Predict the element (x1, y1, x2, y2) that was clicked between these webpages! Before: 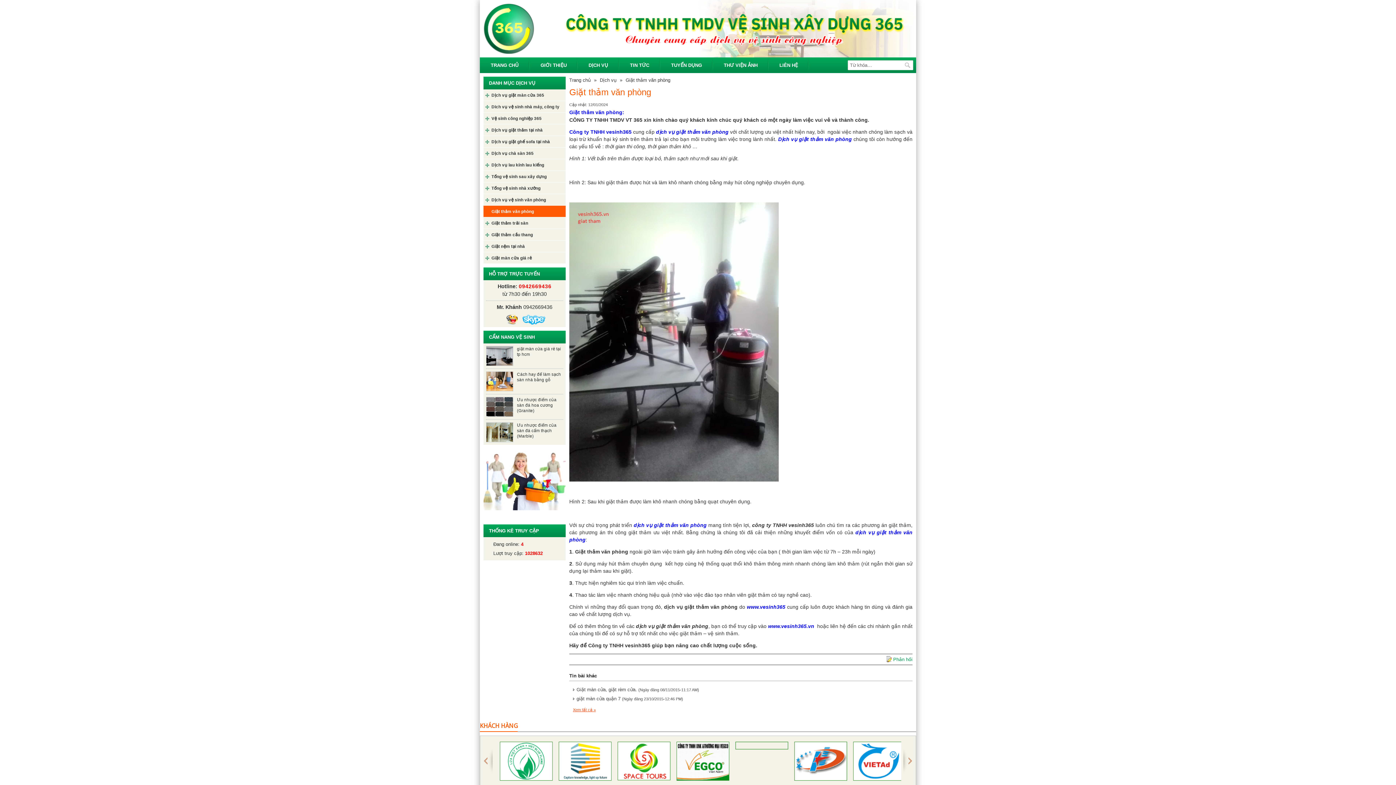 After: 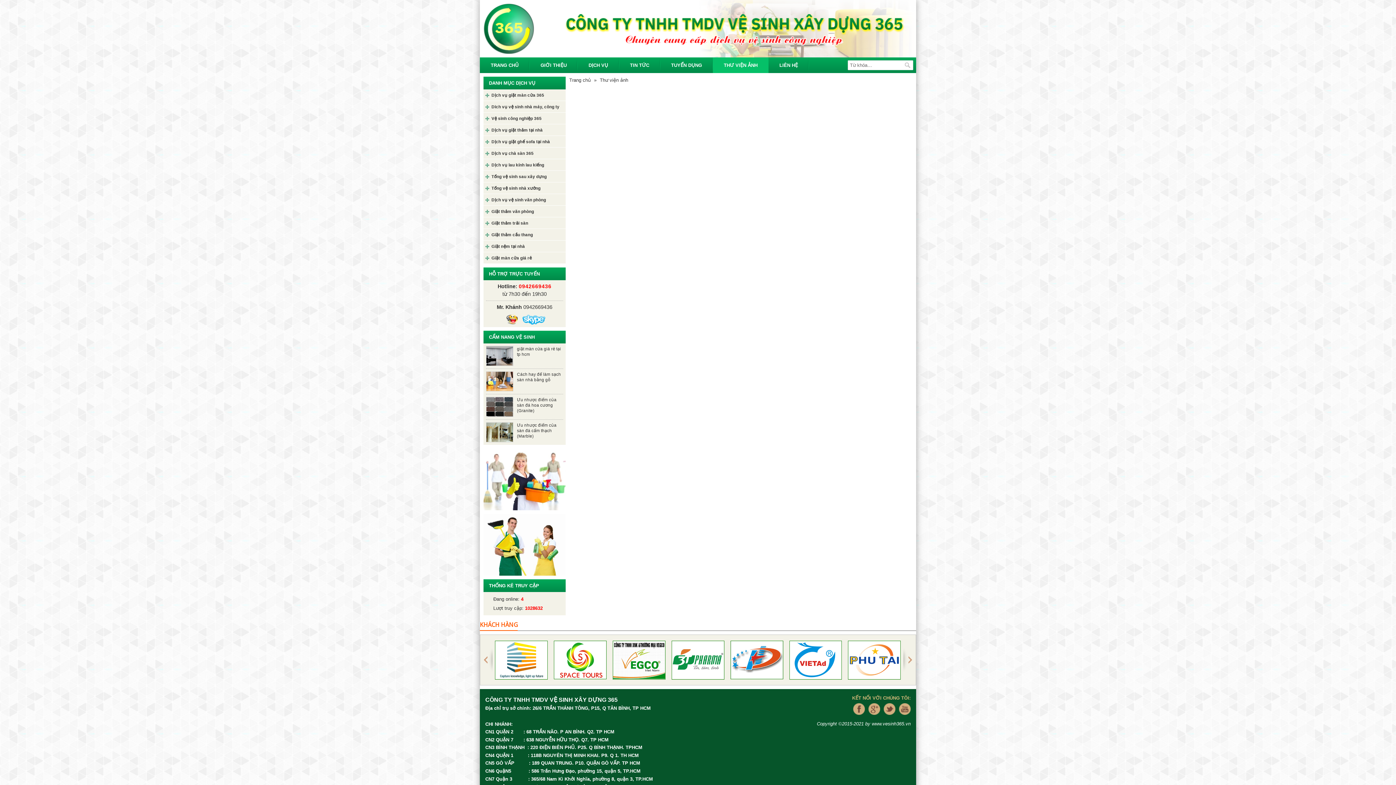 Action: label: THƯ VIỆN ẢNH bbox: (713, 57, 768, 73)